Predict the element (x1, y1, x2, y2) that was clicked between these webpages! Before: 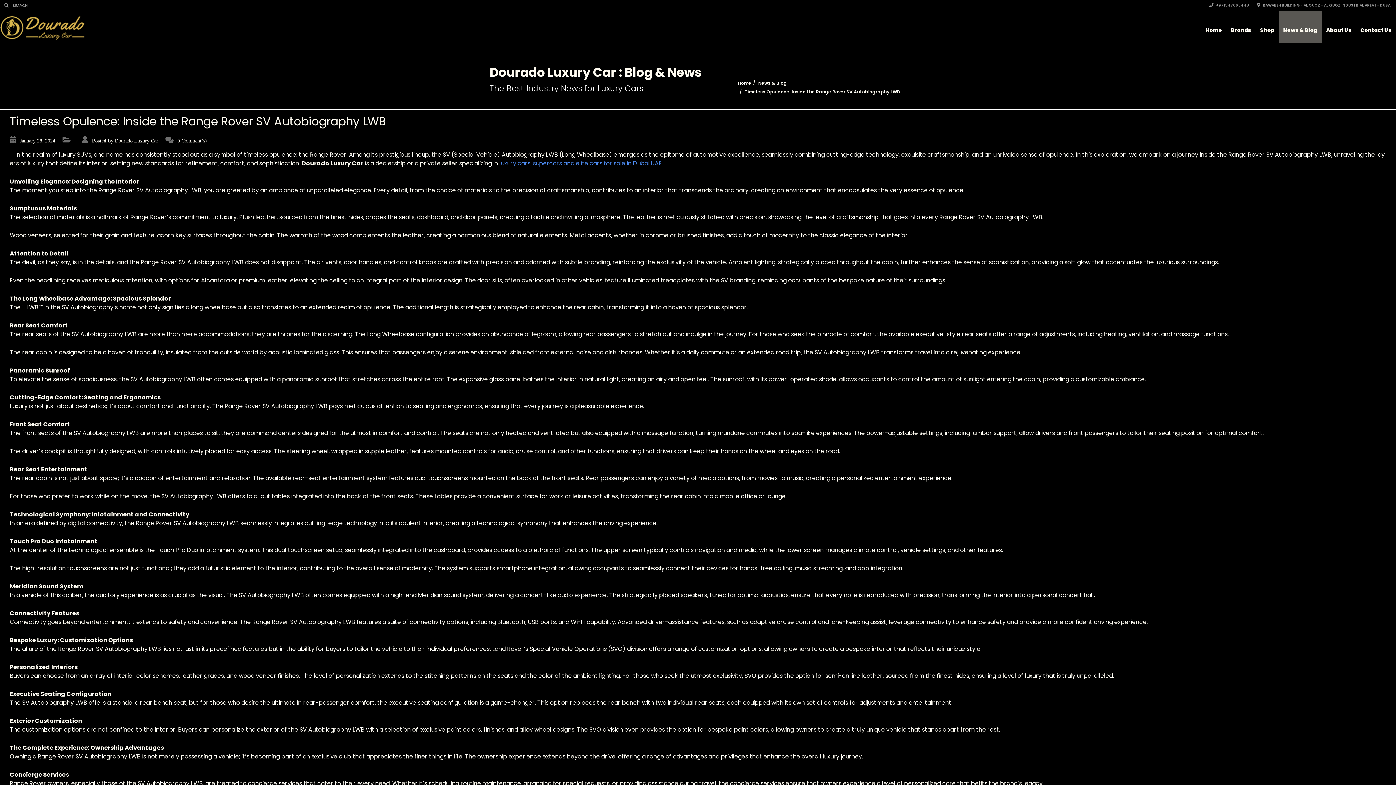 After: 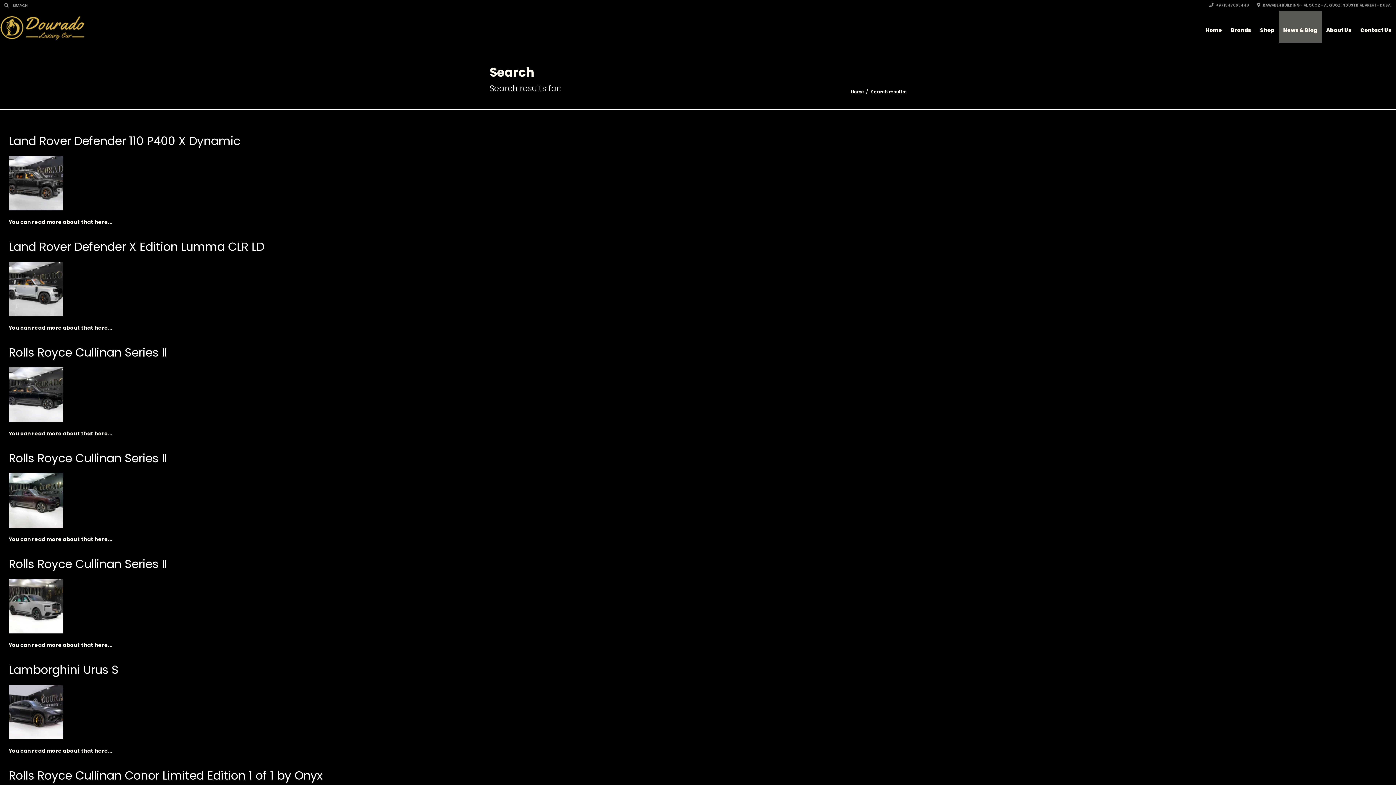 Action: label: Search bbox: (4, 0, 10, 10)